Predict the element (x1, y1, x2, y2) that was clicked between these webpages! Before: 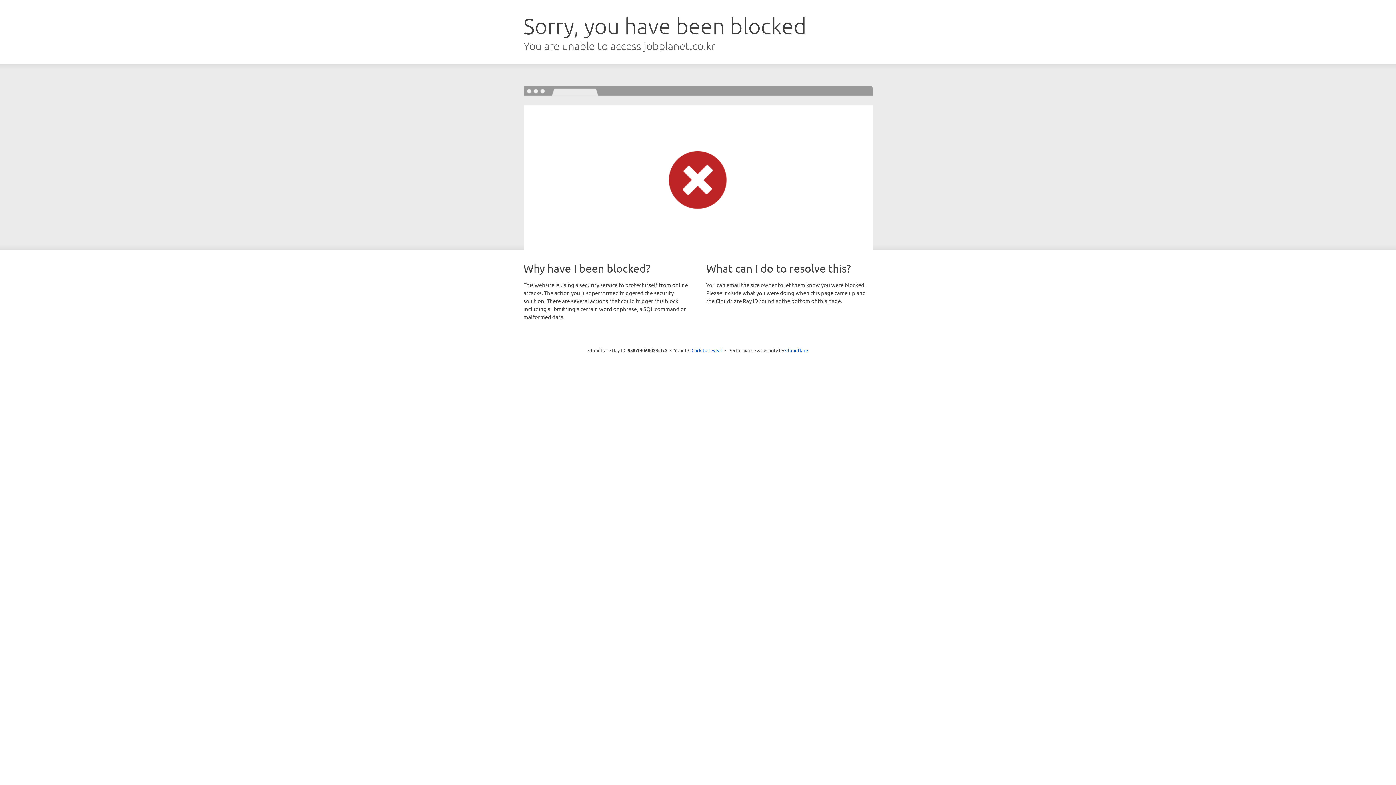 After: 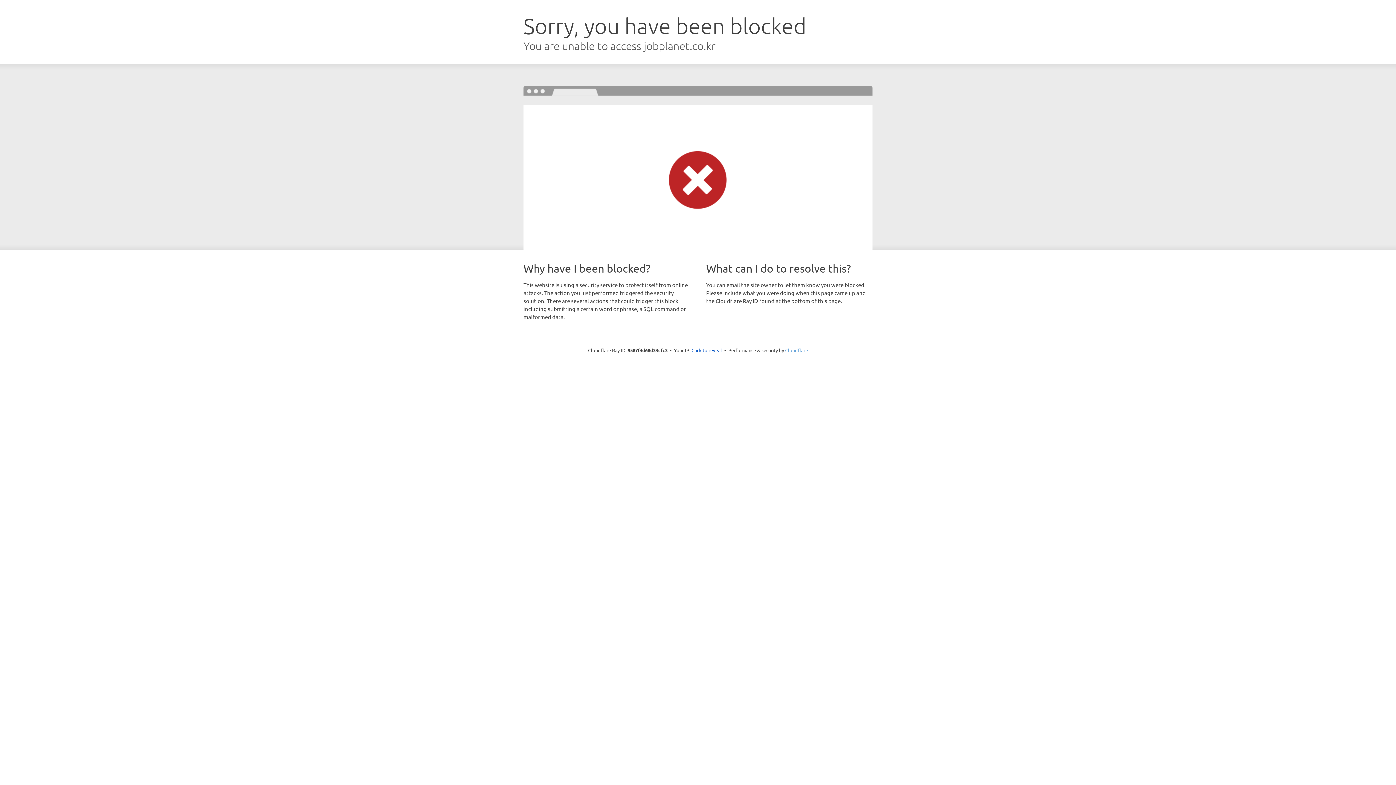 Action: bbox: (785, 347, 808, 353) label: Cloudflare